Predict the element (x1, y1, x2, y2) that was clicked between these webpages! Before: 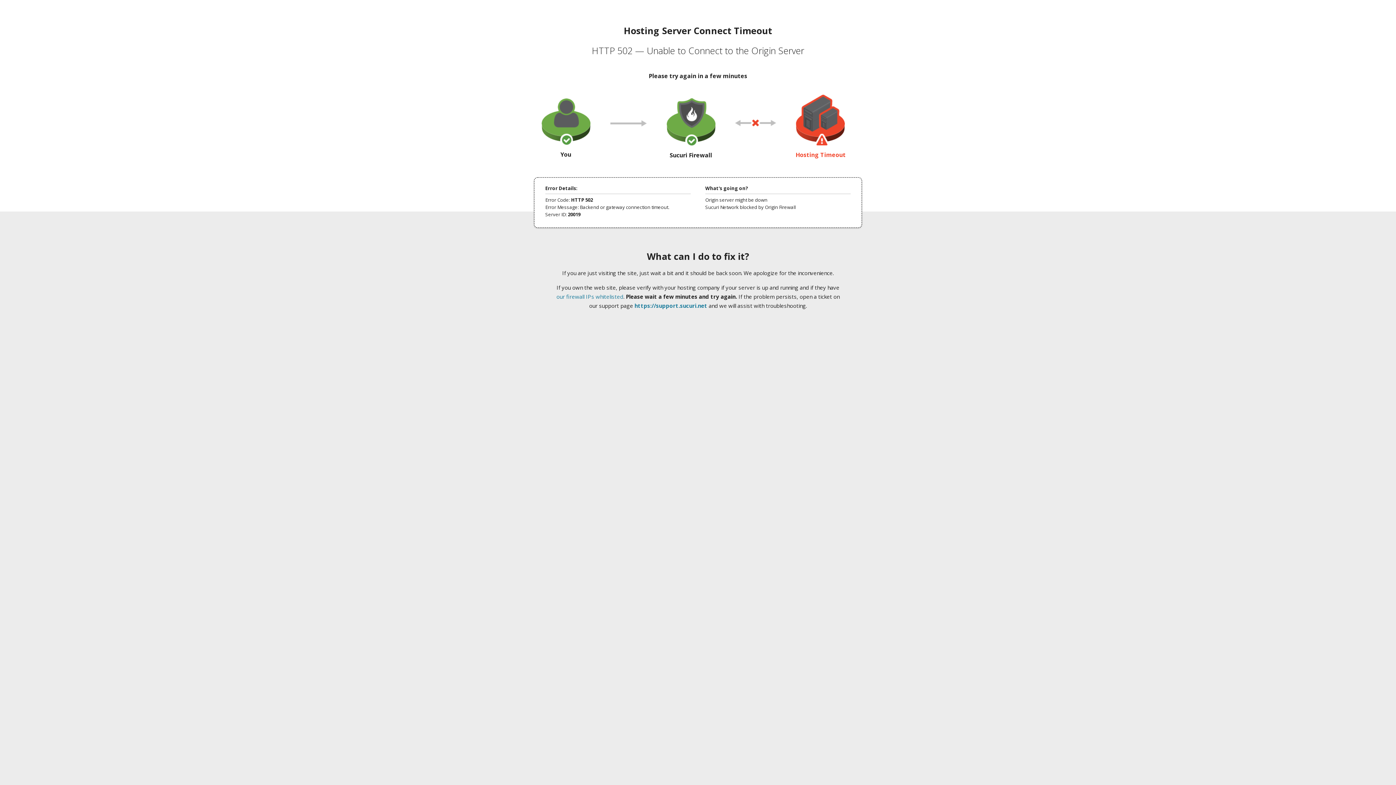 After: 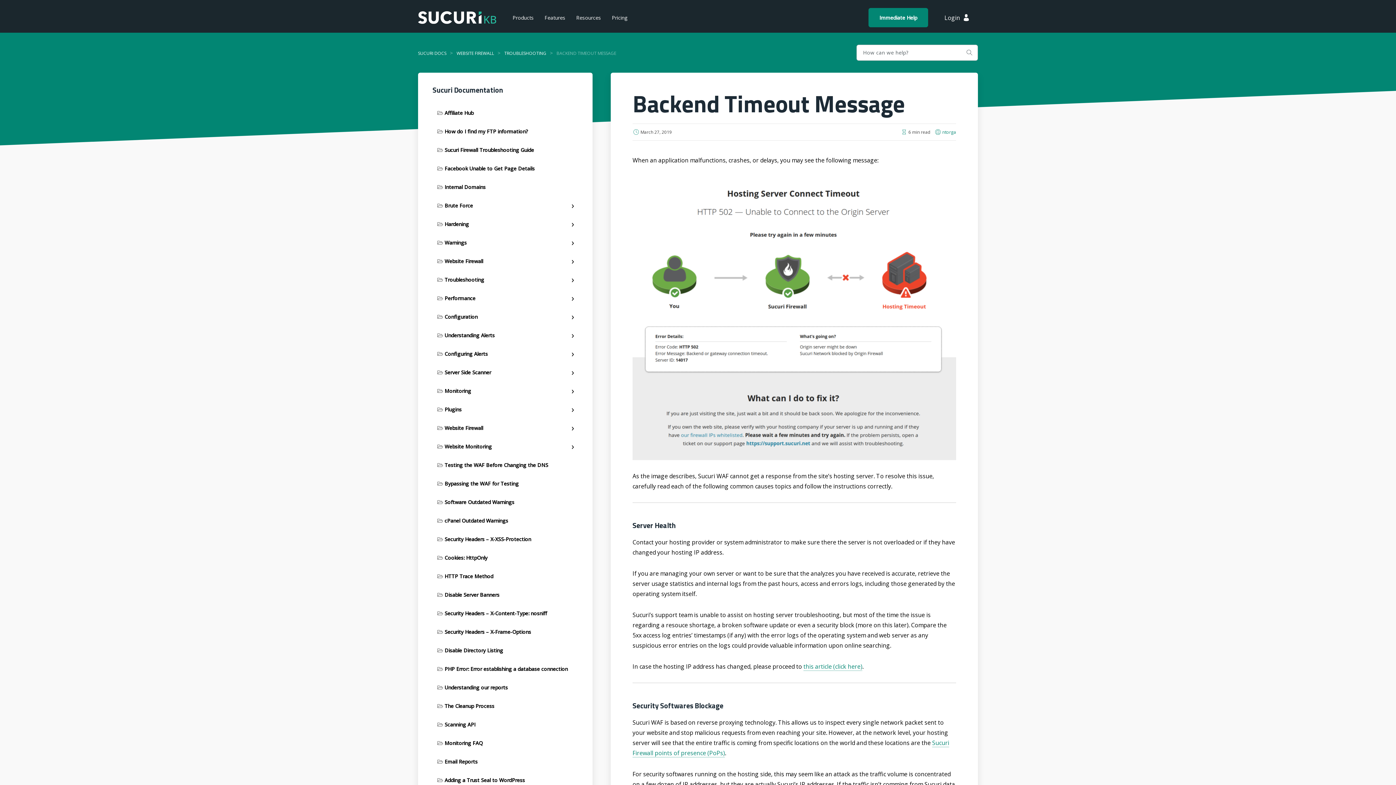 Action: bbox: (556, 293, 623, 300) label: our firewall IPs whitelisted